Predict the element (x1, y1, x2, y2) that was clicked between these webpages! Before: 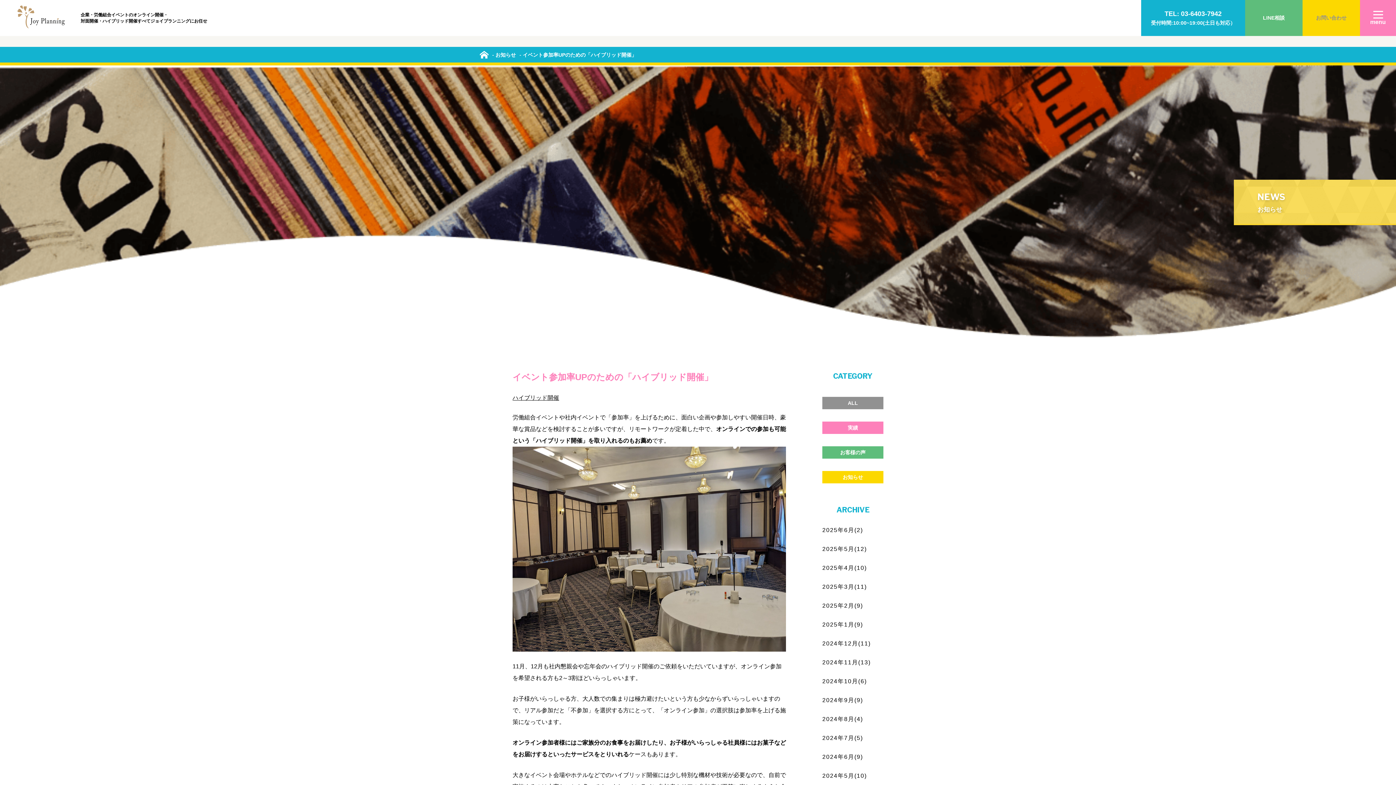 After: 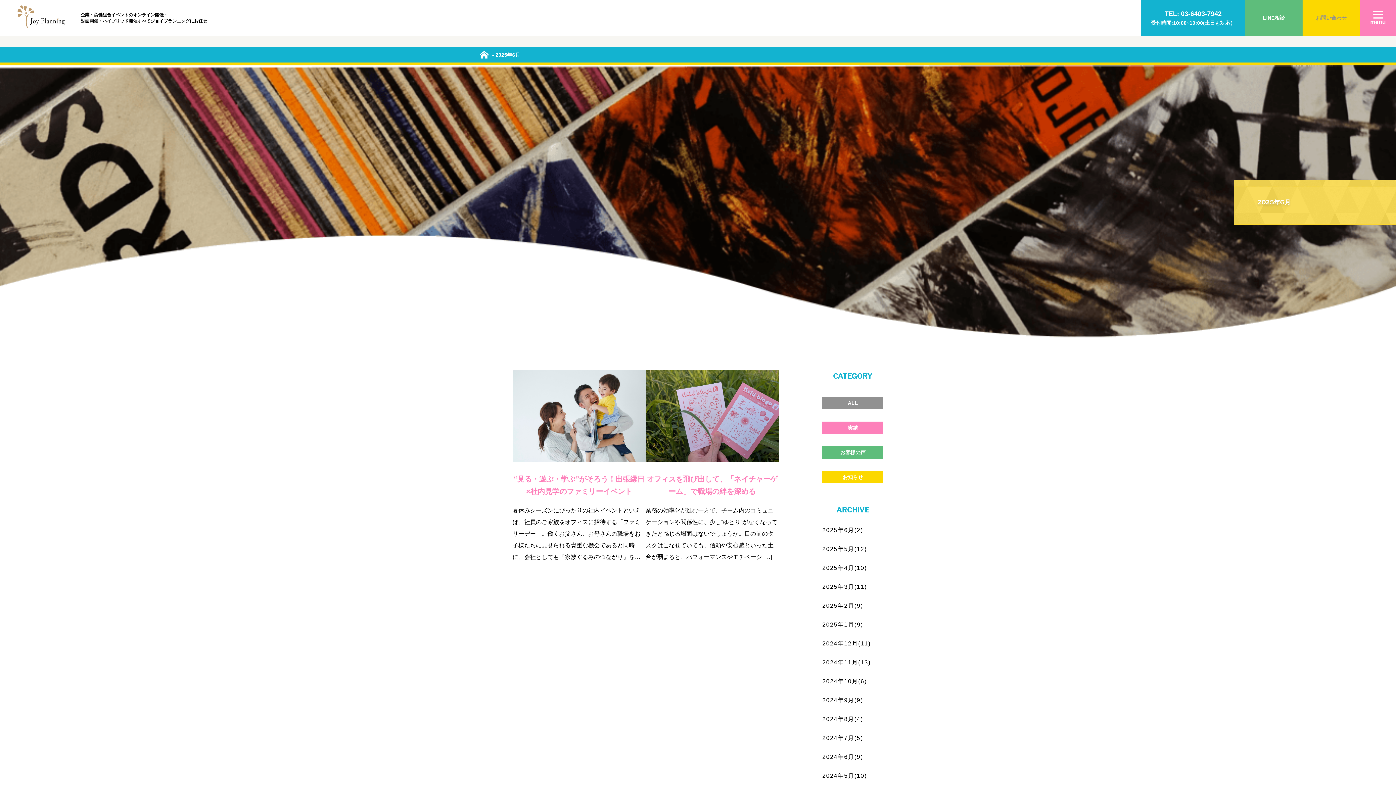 Action: bbox: (822, 525, 863, 535) label: 2025年6月(2)